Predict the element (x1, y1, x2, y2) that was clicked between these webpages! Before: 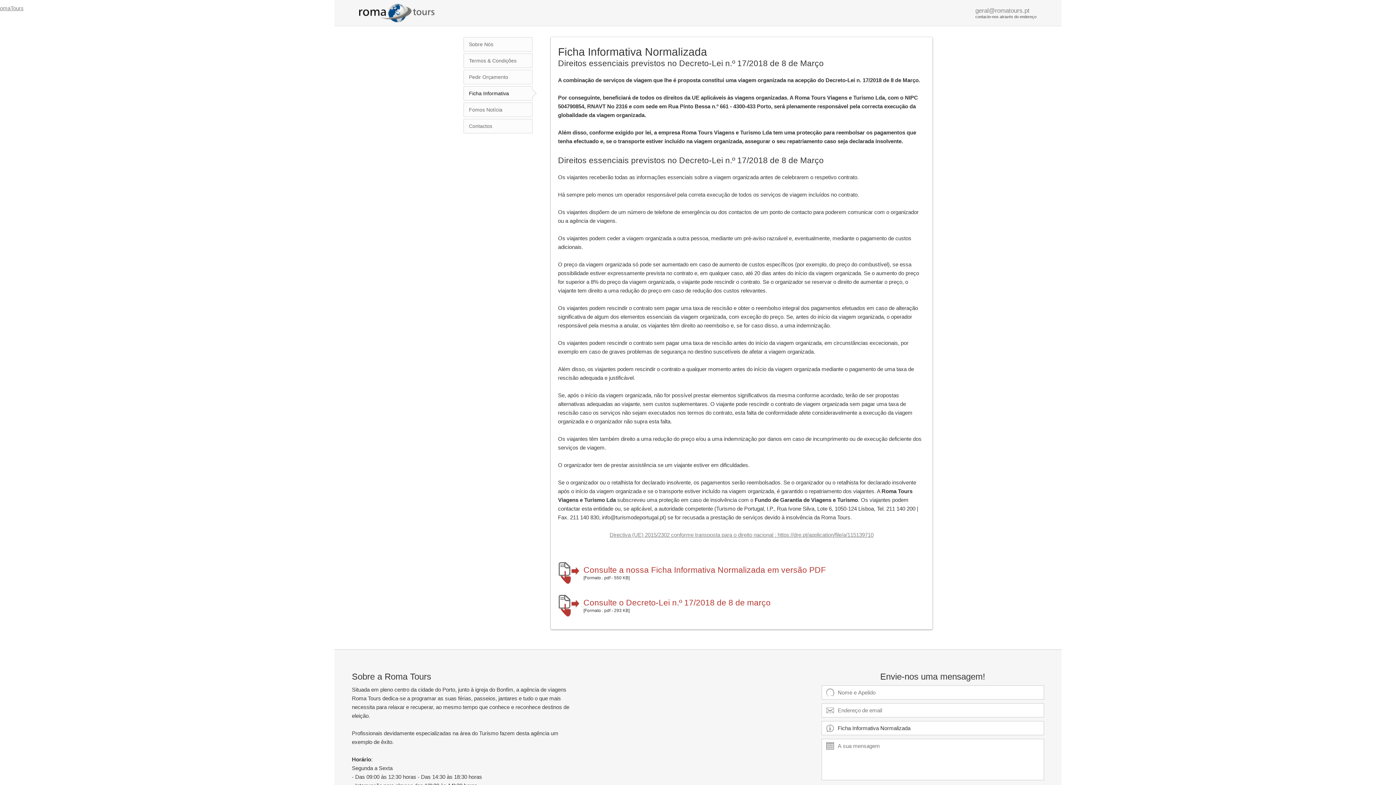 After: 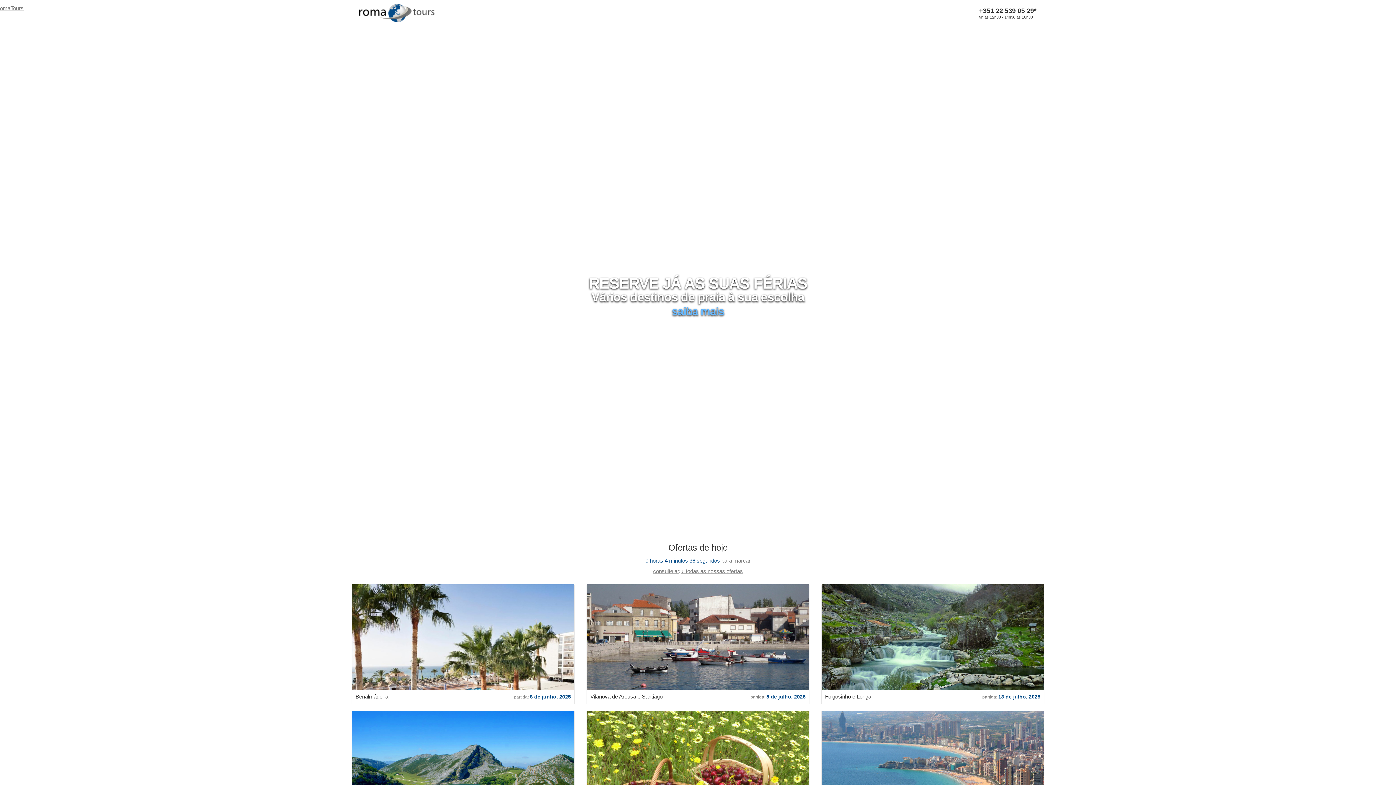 Action: bbox: (359, 3, 435, 22) label: RomaTours